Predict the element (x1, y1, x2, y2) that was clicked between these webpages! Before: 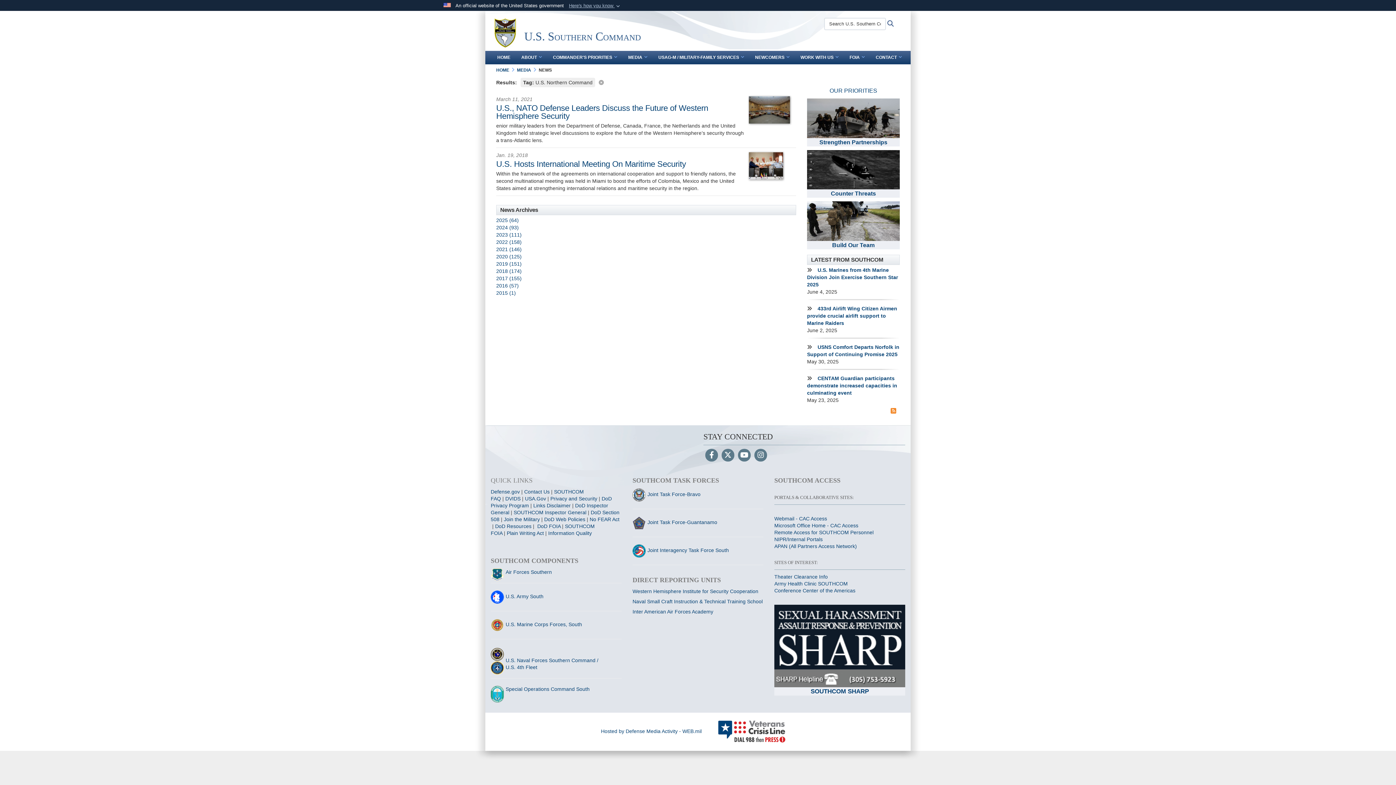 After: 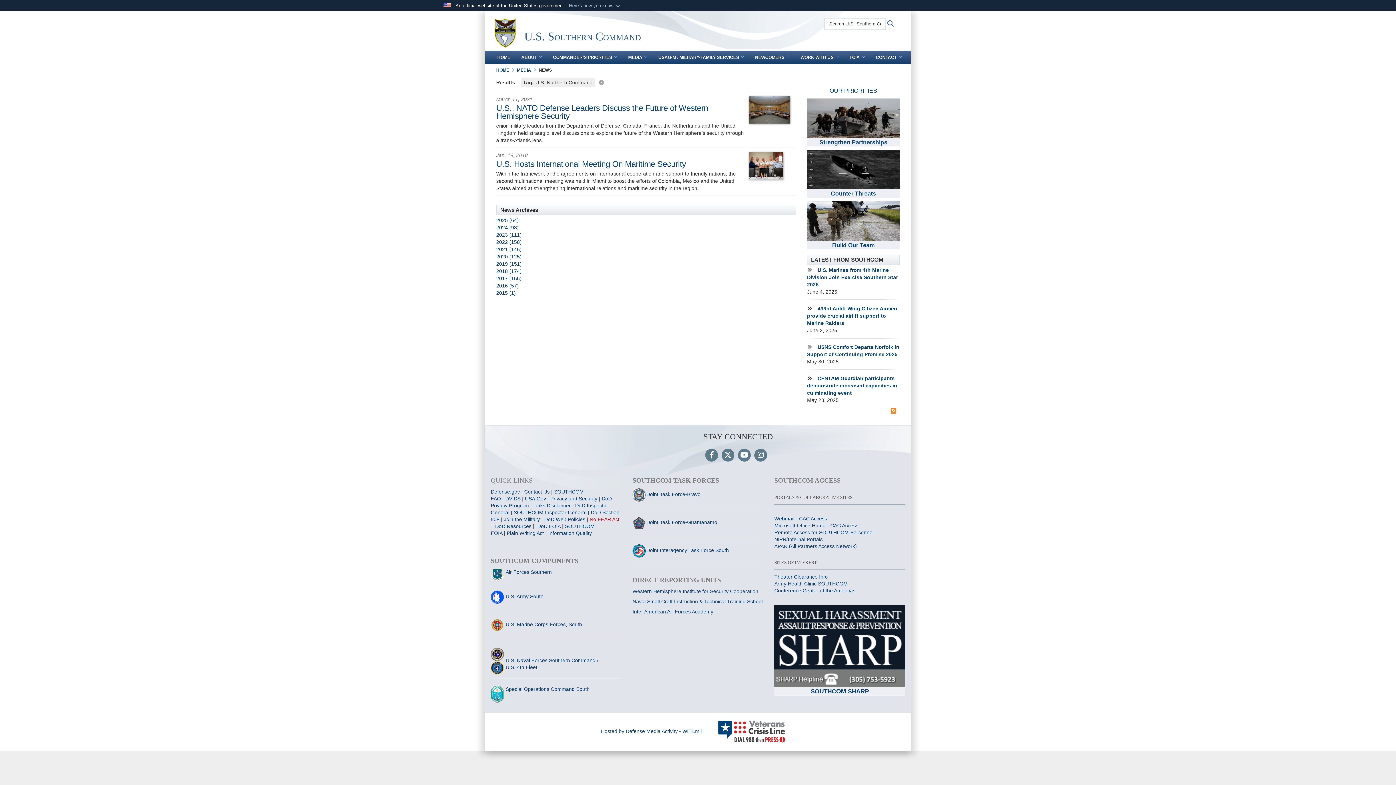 Action: bbox: (589, 516, 619, 522) label: No FEAR Act 